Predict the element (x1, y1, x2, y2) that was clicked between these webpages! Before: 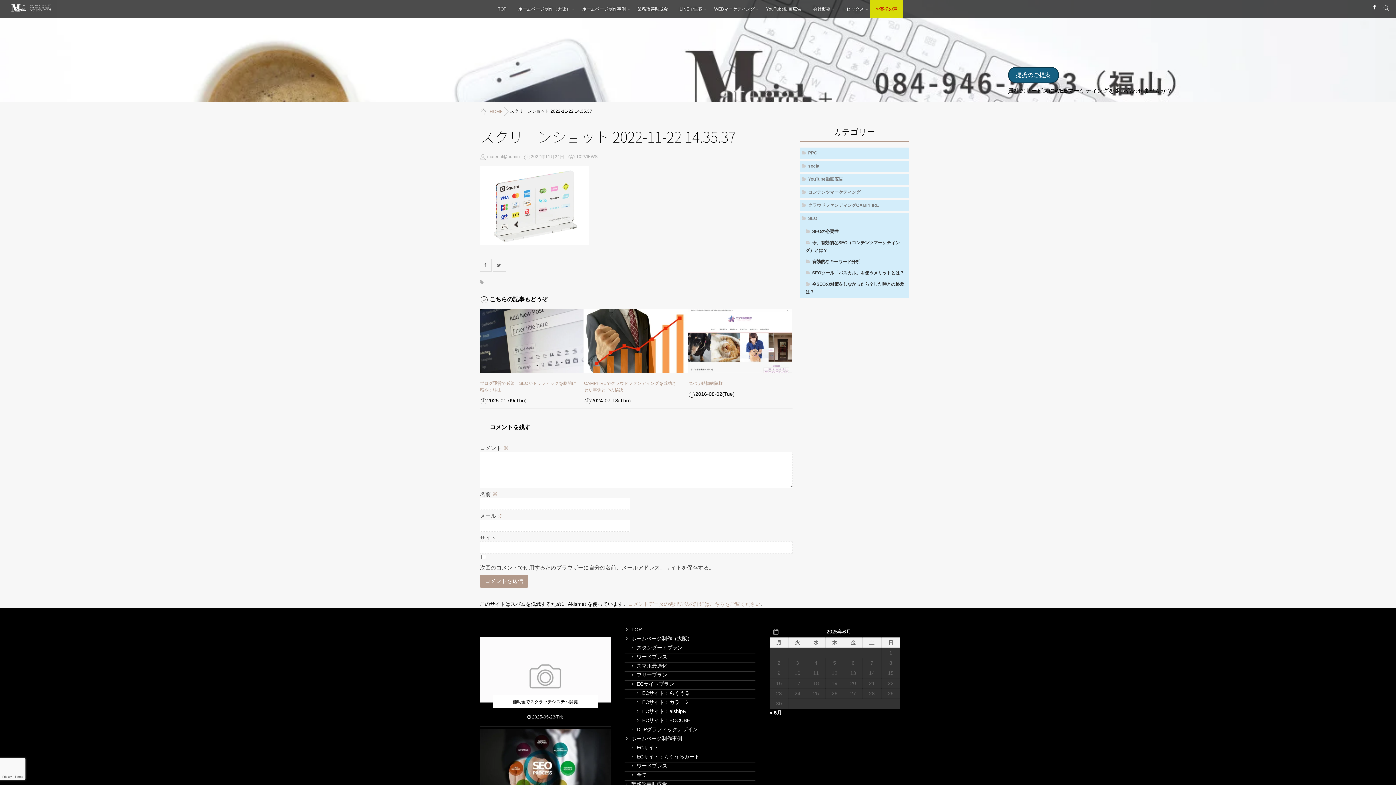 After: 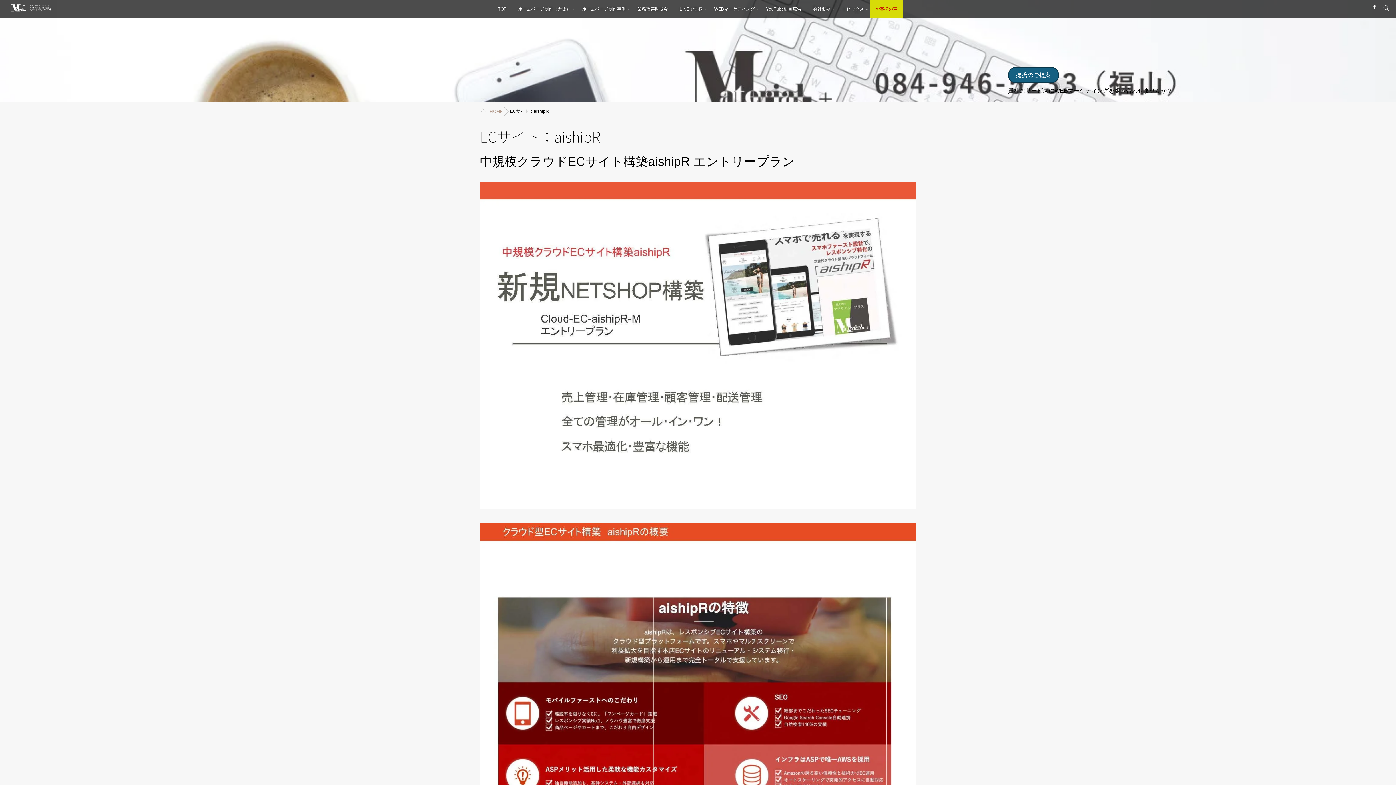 Action: bbox: (624, 708, 755, 717) label: ECサイト：aishipR